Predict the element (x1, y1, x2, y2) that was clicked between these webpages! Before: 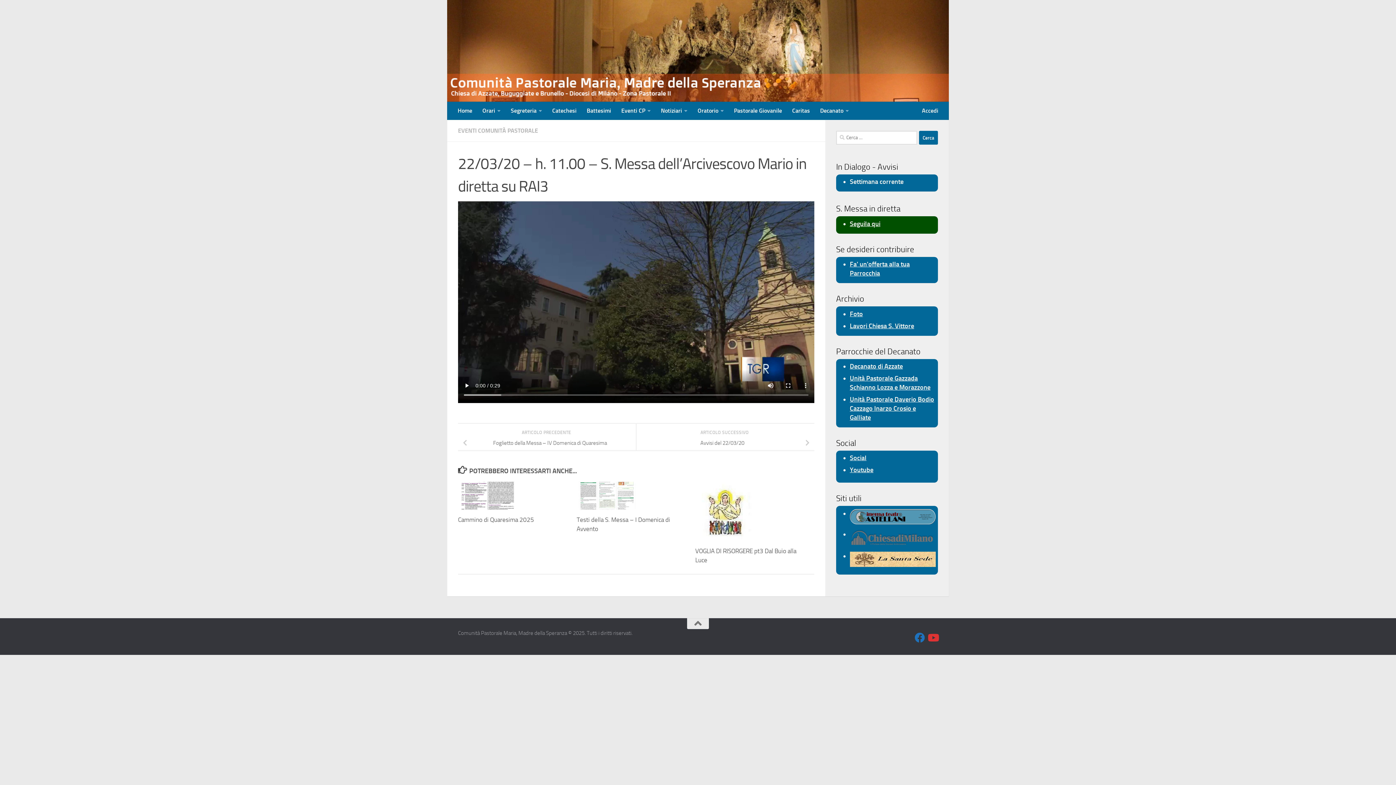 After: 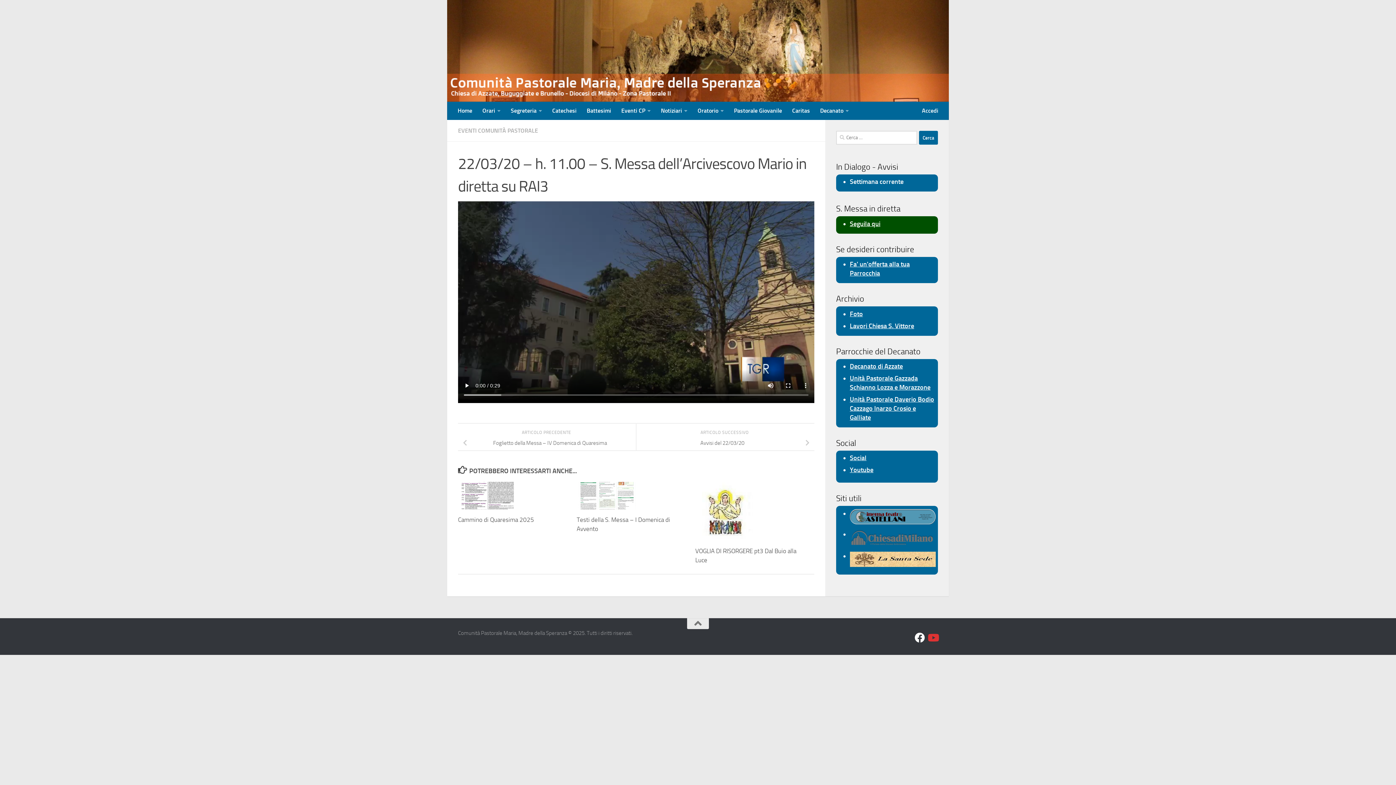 Action: bbox: (914, 632, 925, 643) label: Seguici su Facebook